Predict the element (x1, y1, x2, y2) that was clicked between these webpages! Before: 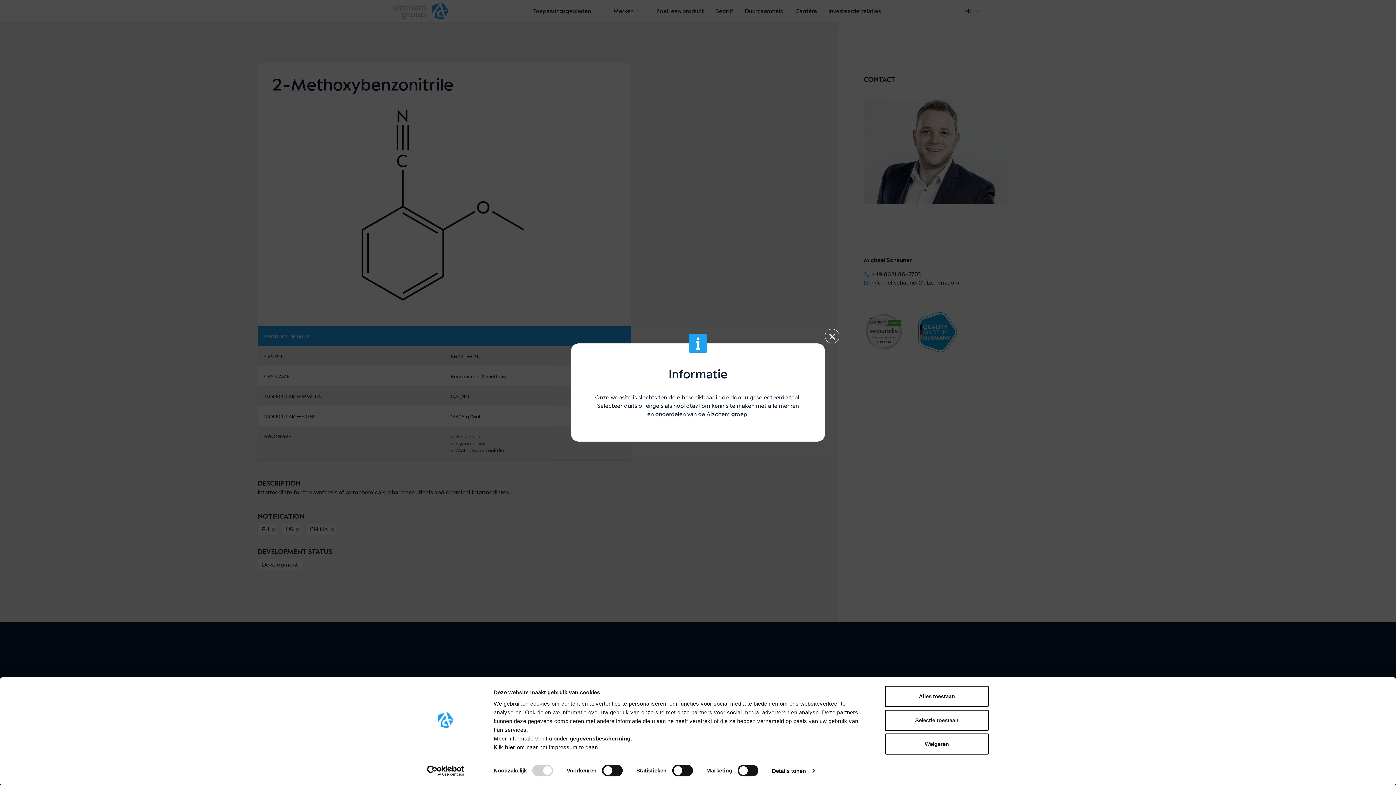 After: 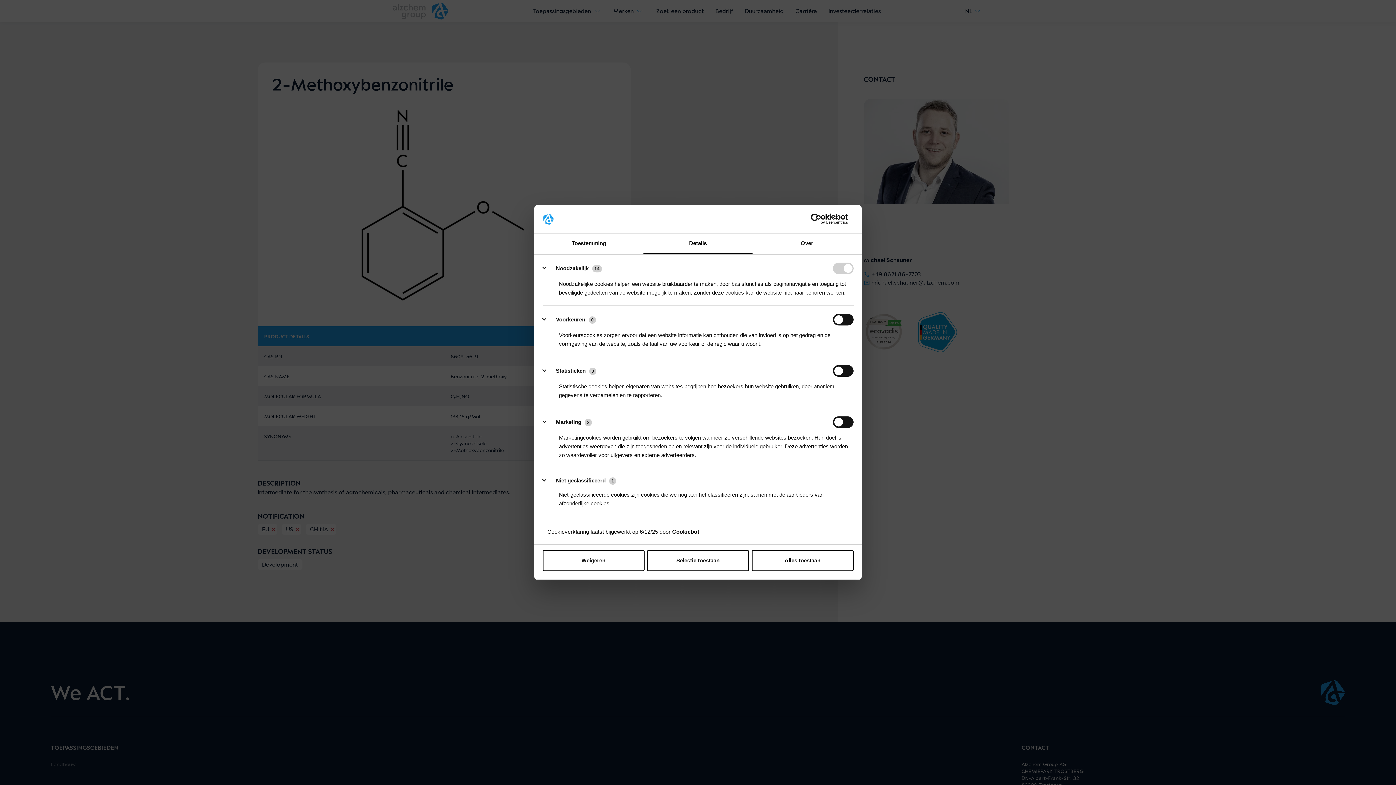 Action: bbox: (772, 765, 814, 776) label: Details tonen